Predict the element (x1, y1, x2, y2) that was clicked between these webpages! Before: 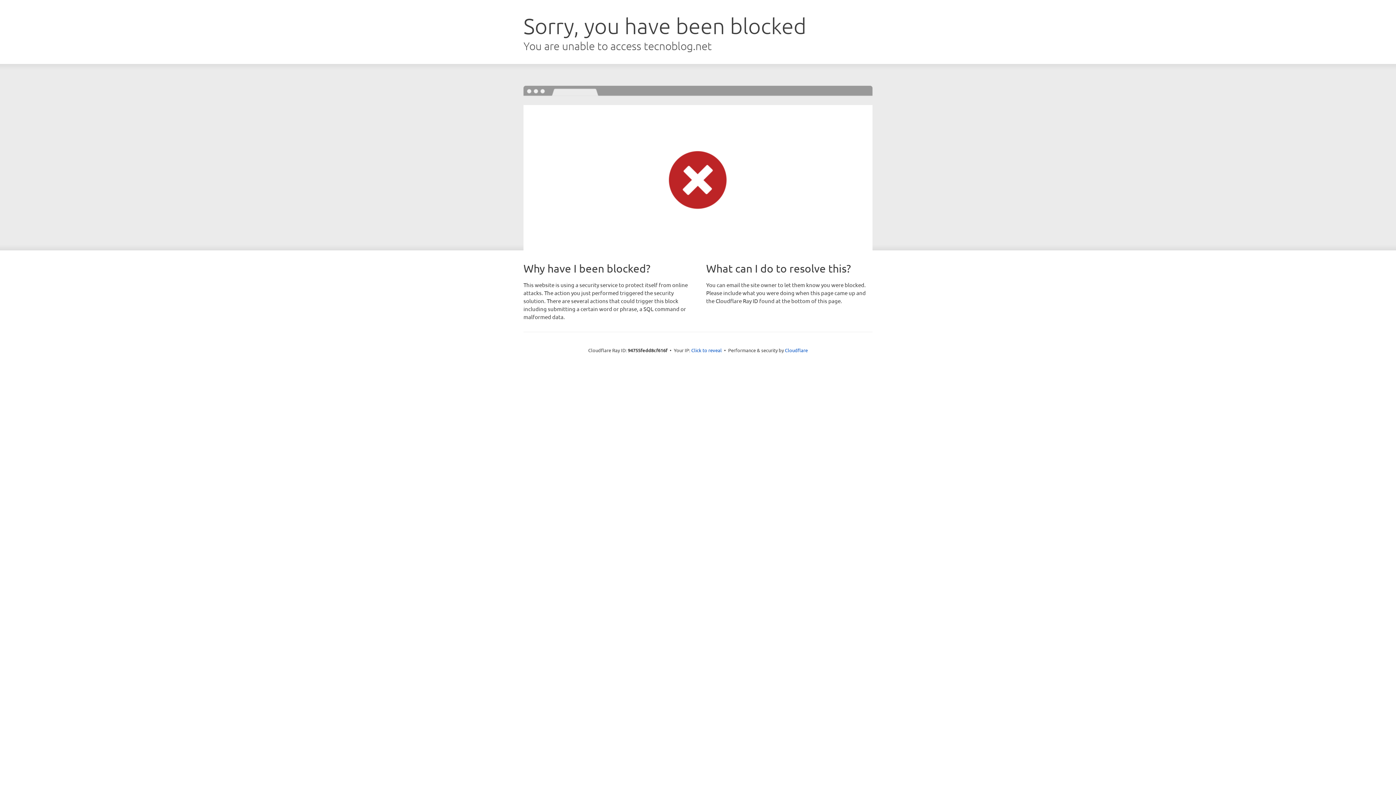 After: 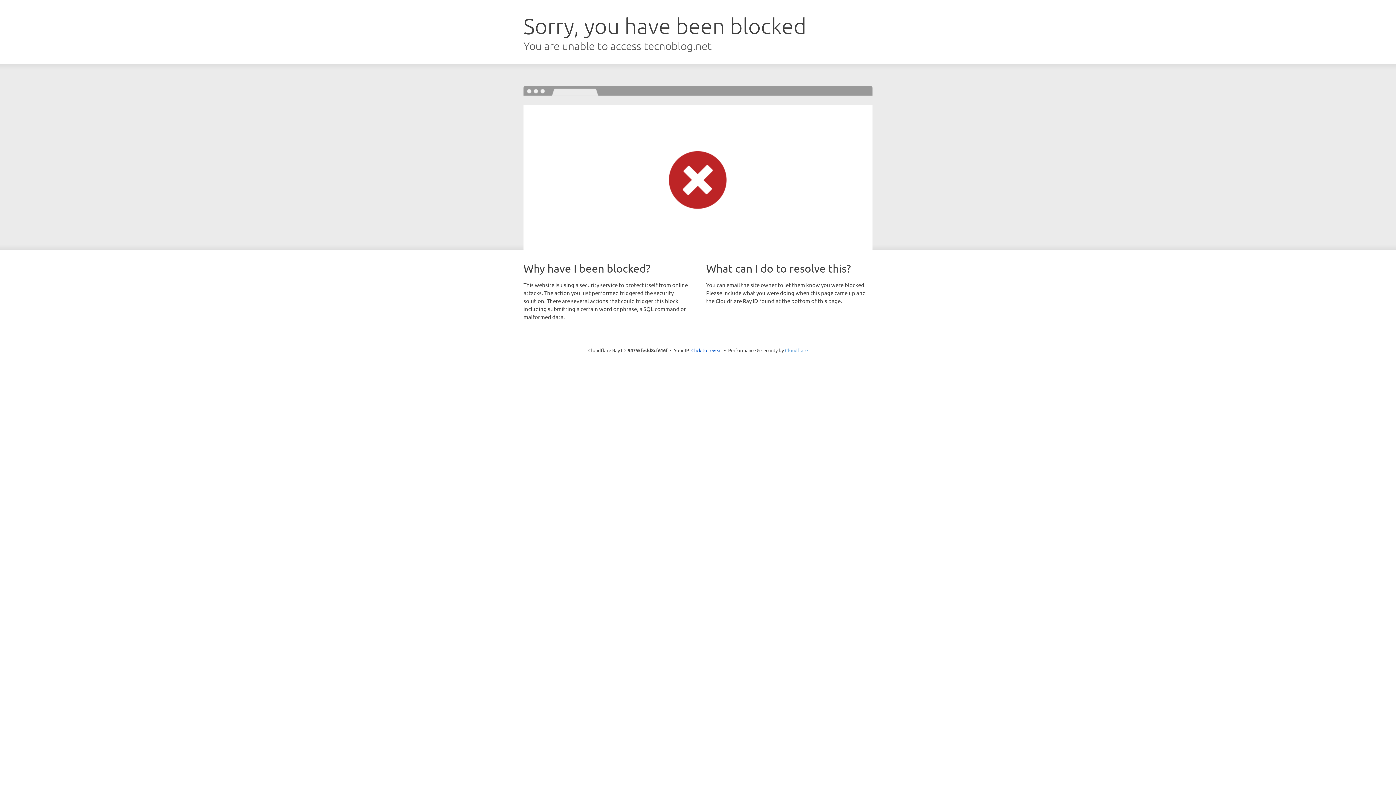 Action: label: Cloudflare bbox: (785, 347, 808, 353)